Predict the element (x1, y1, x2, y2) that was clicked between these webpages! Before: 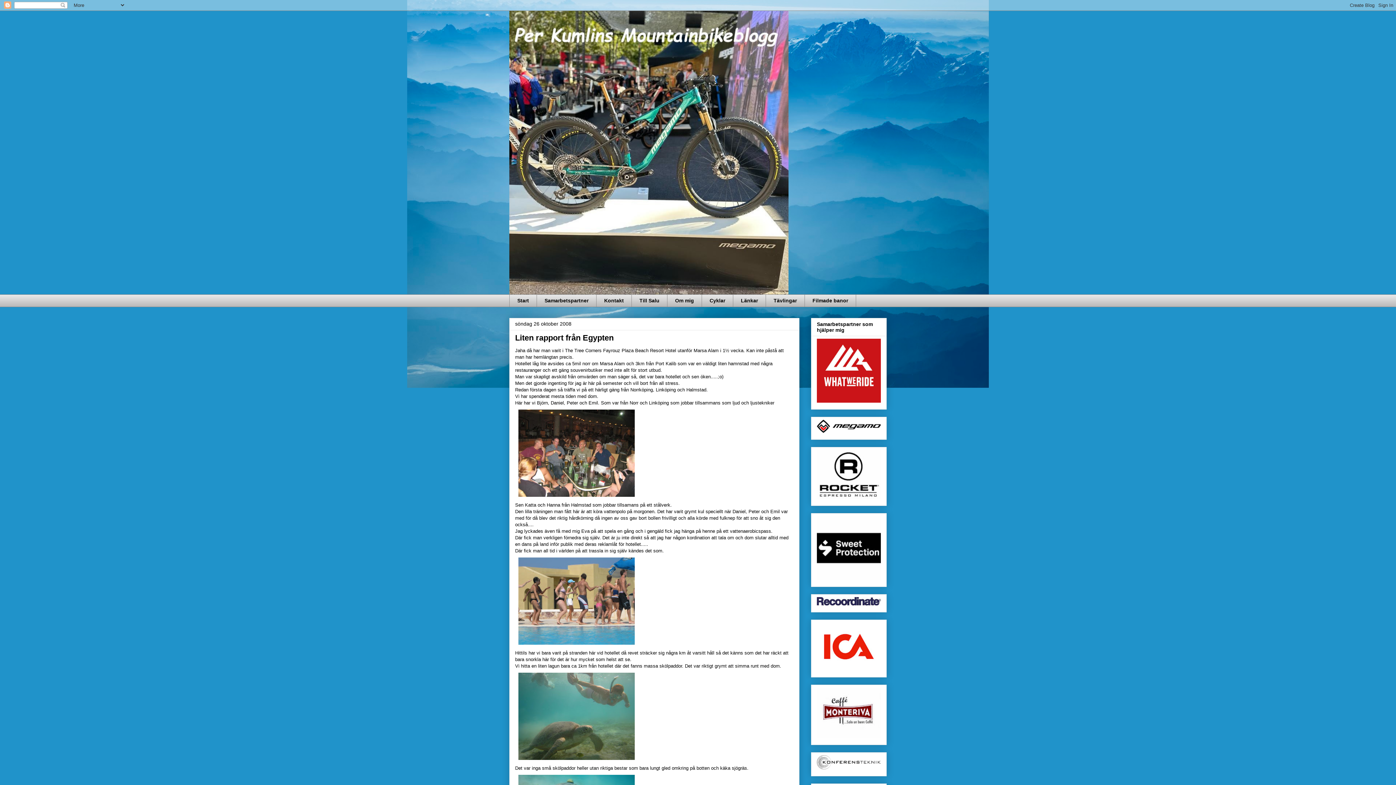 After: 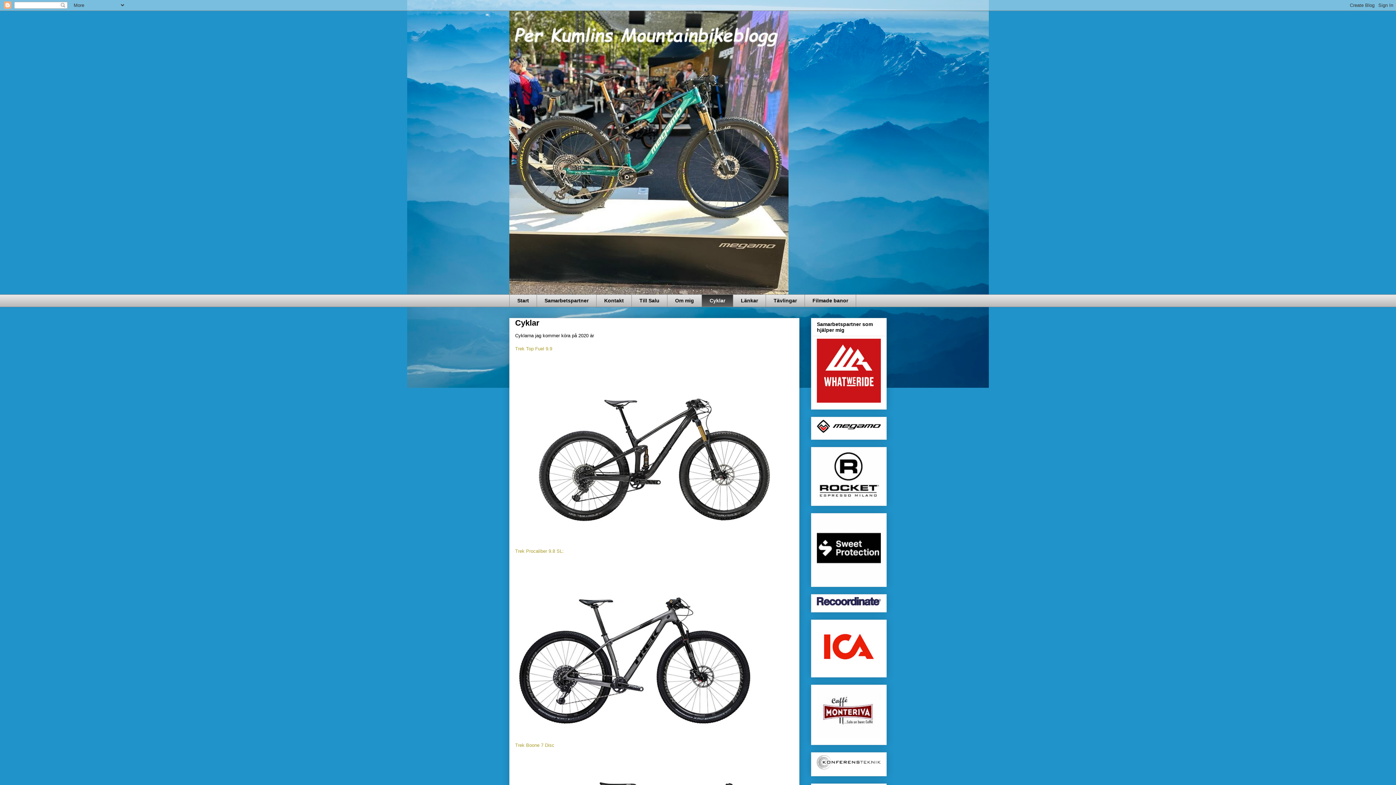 Action: bbox: (701, 294, 733, 307) label: Cyklar